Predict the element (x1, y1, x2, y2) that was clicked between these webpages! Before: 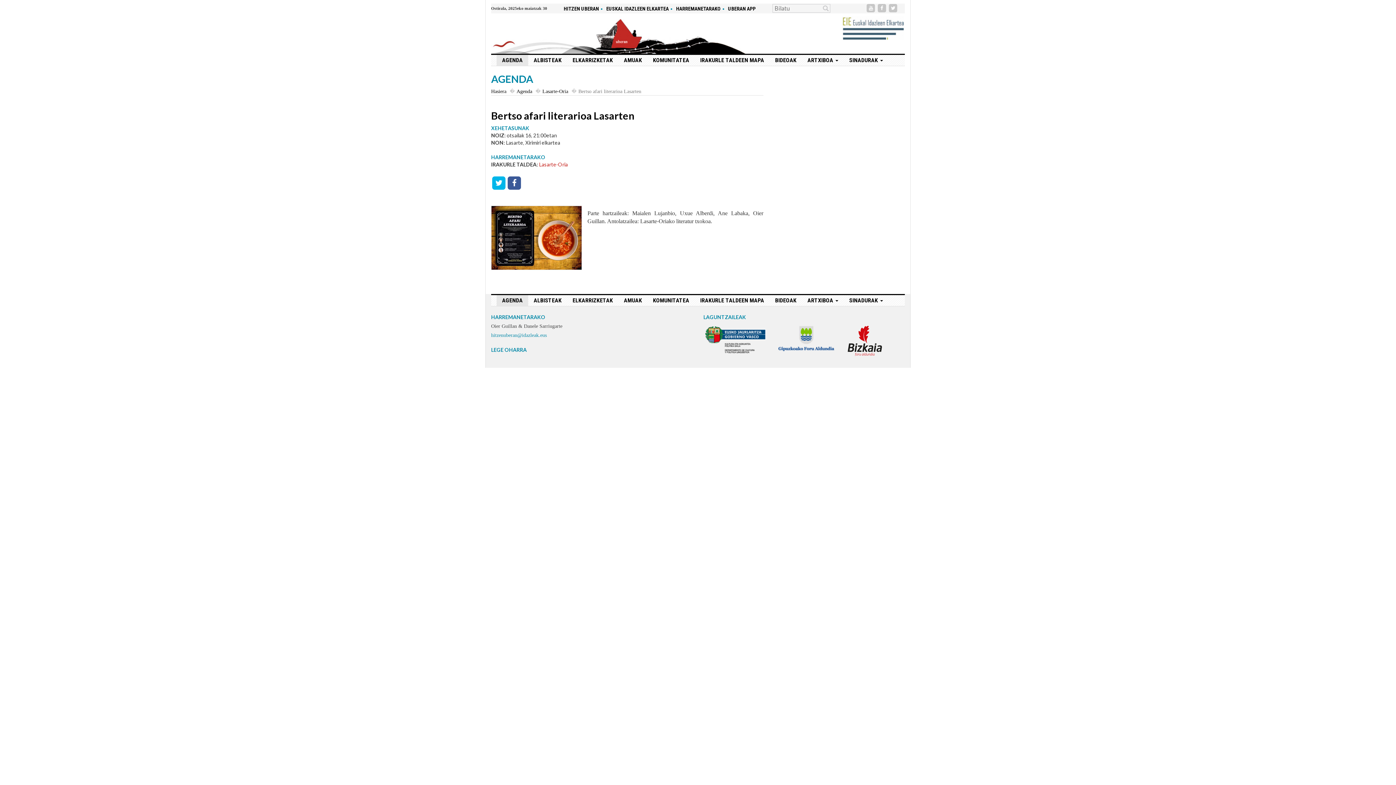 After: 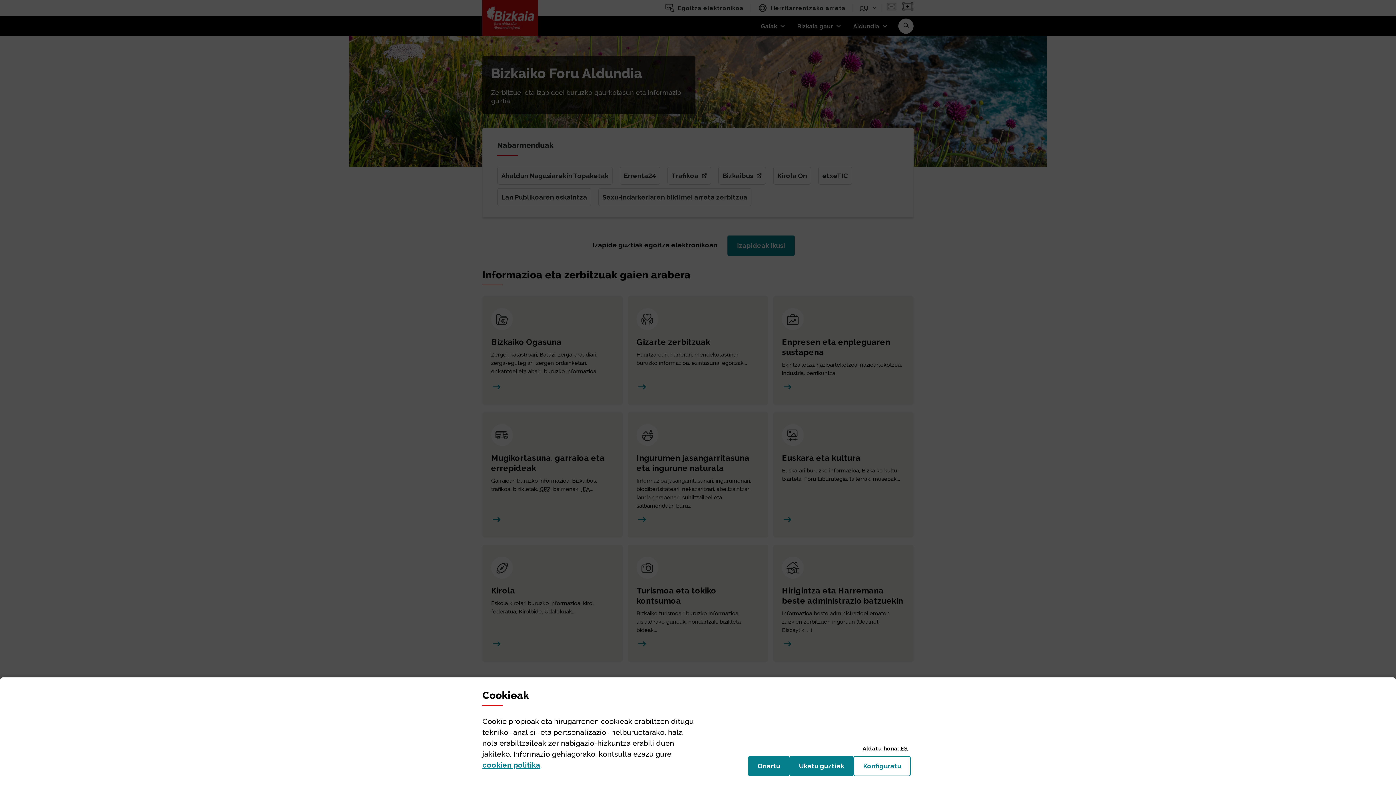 Action: bbox: (843, 337, 886, 343)